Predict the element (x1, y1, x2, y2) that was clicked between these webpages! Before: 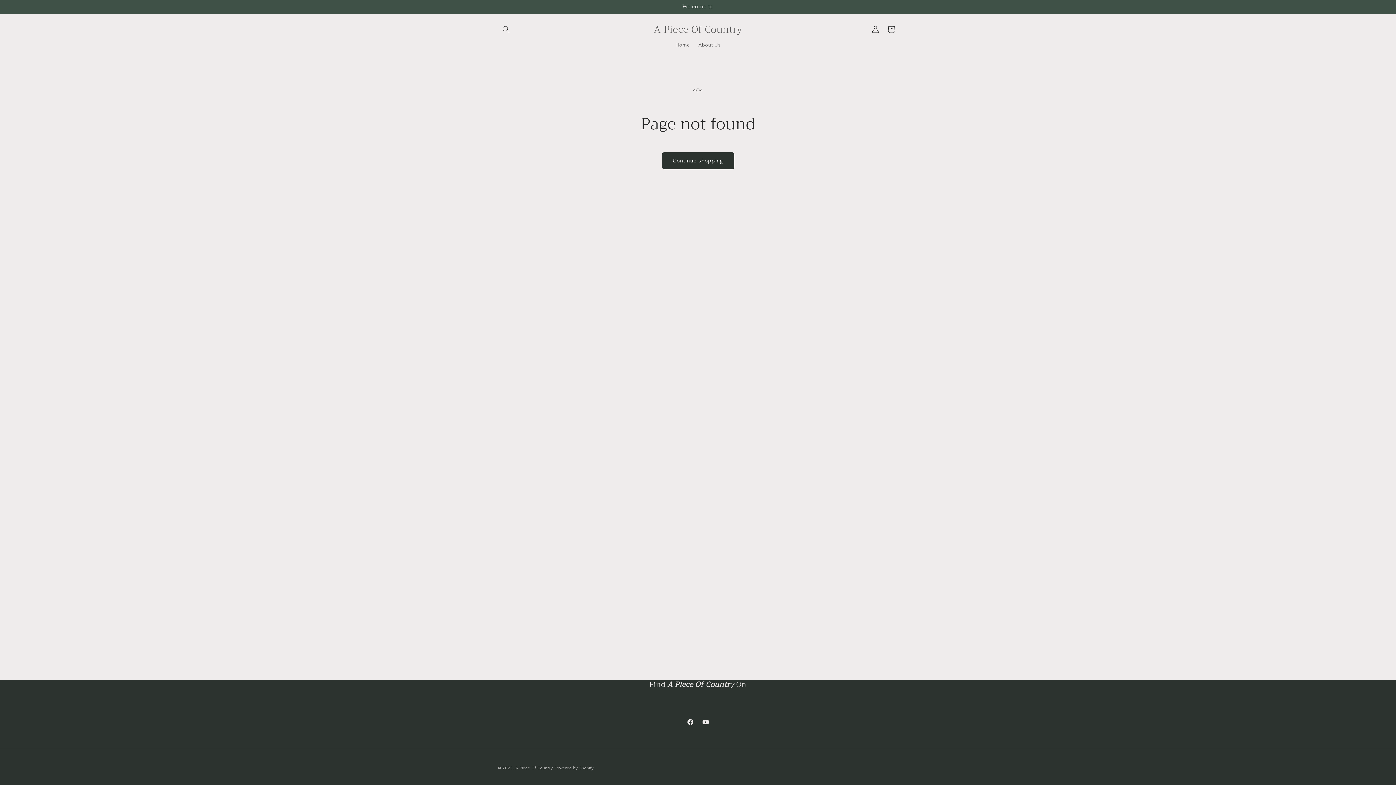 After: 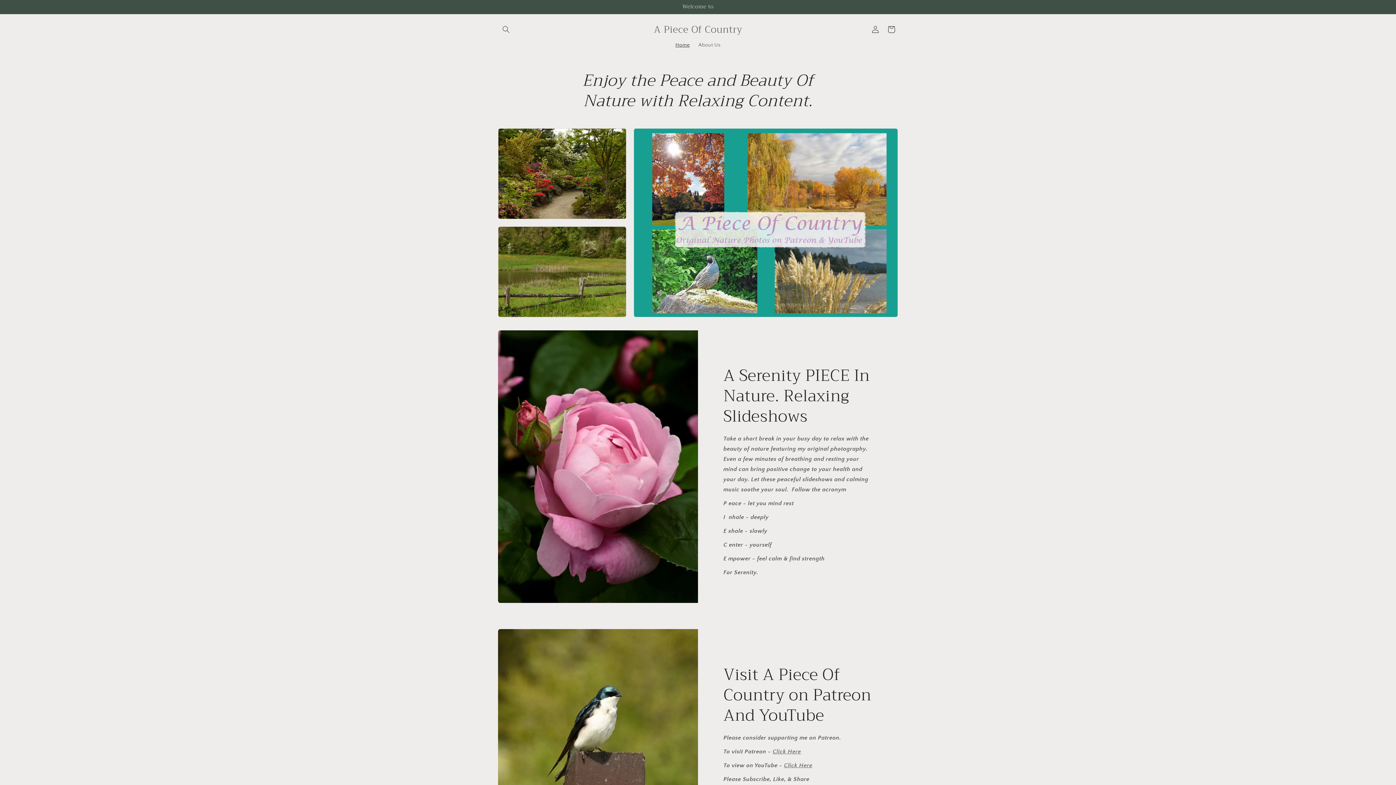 Action: bbox: (651, 22, 745, 36) label: A Piece Of Country